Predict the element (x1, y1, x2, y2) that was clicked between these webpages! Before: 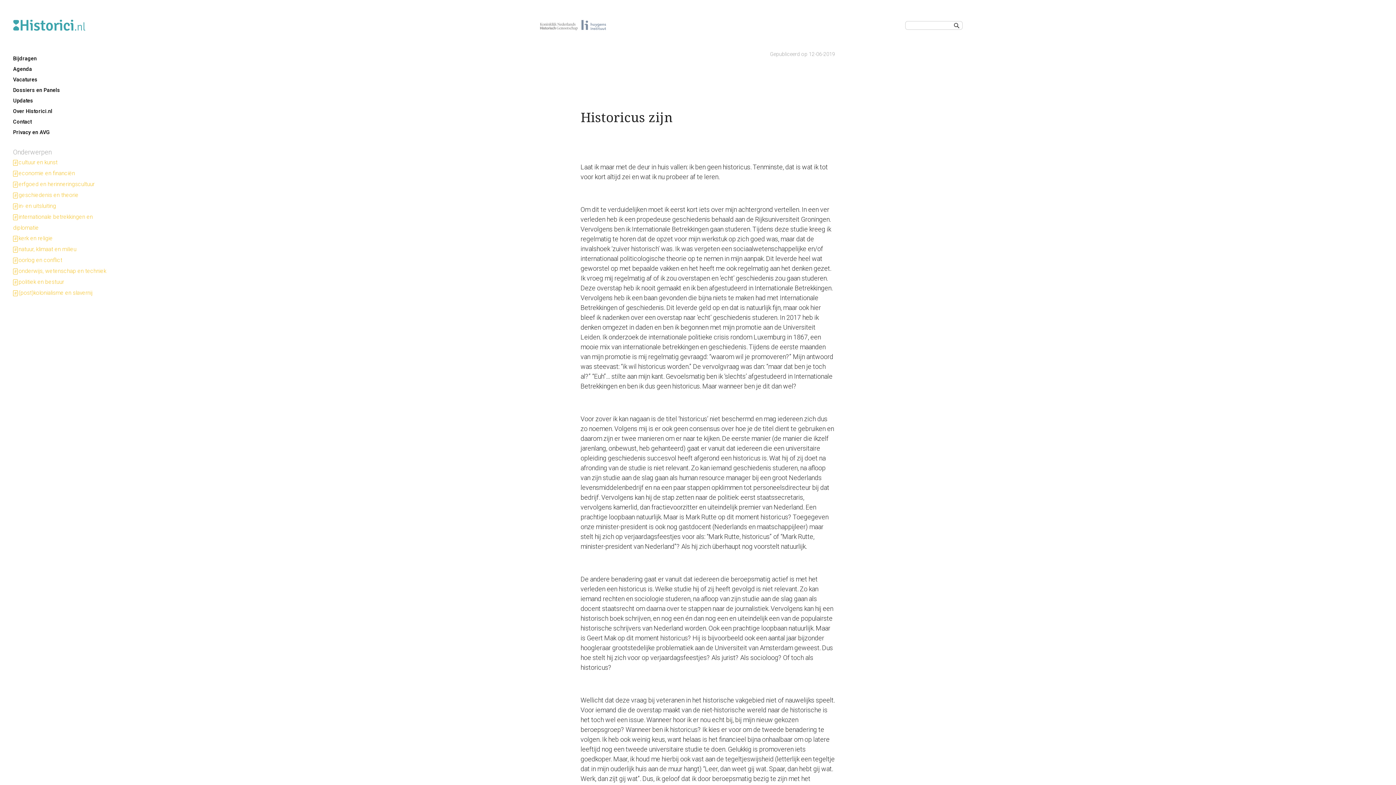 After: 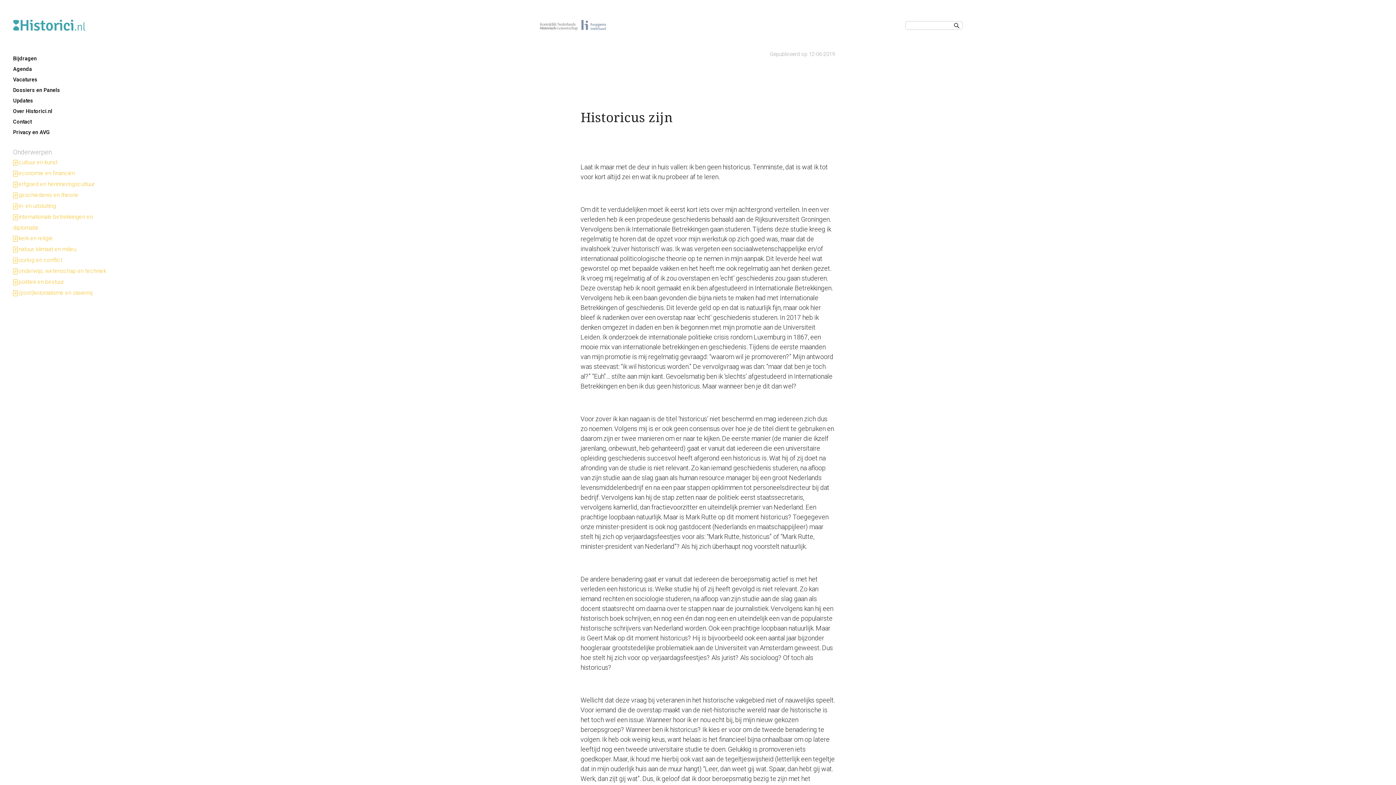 Action: bbox: (539, 26, 579, 34)